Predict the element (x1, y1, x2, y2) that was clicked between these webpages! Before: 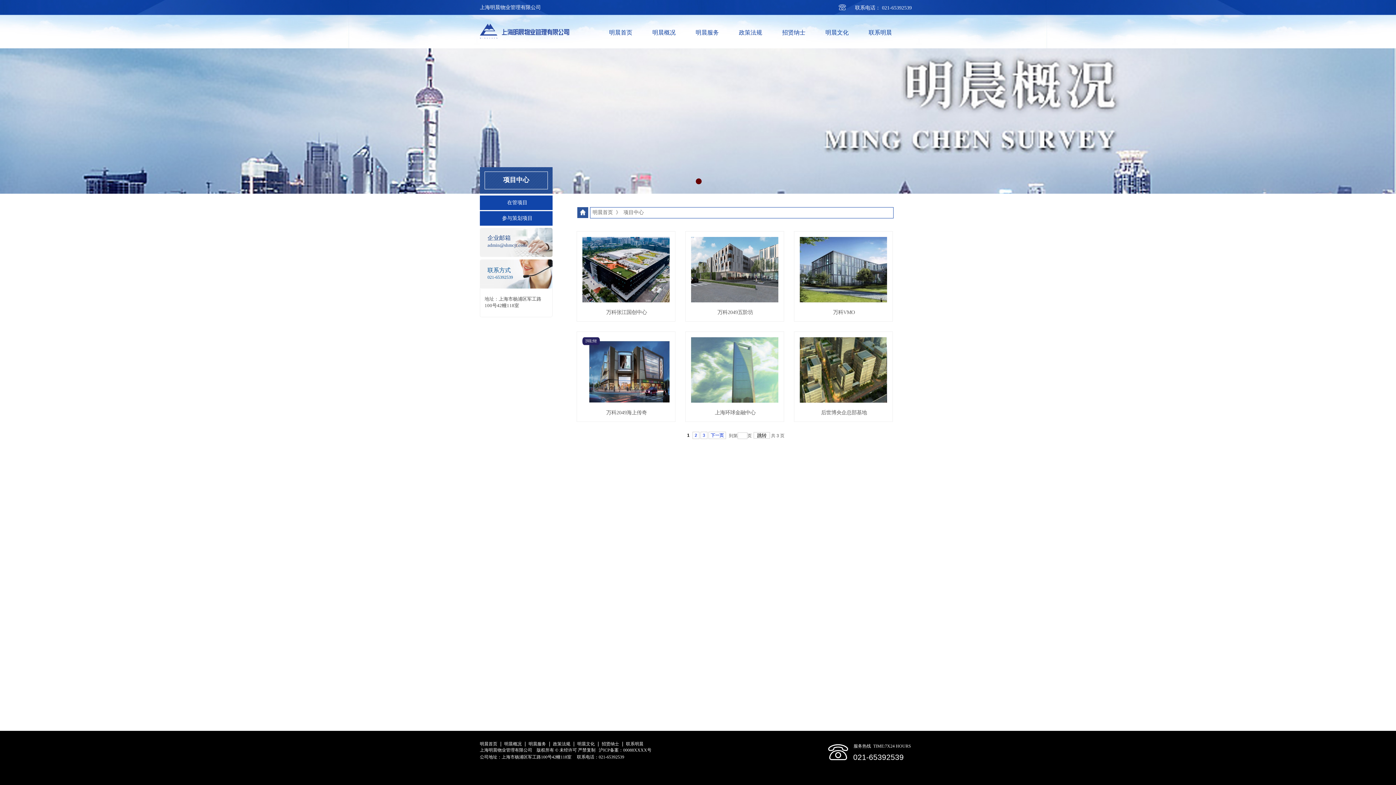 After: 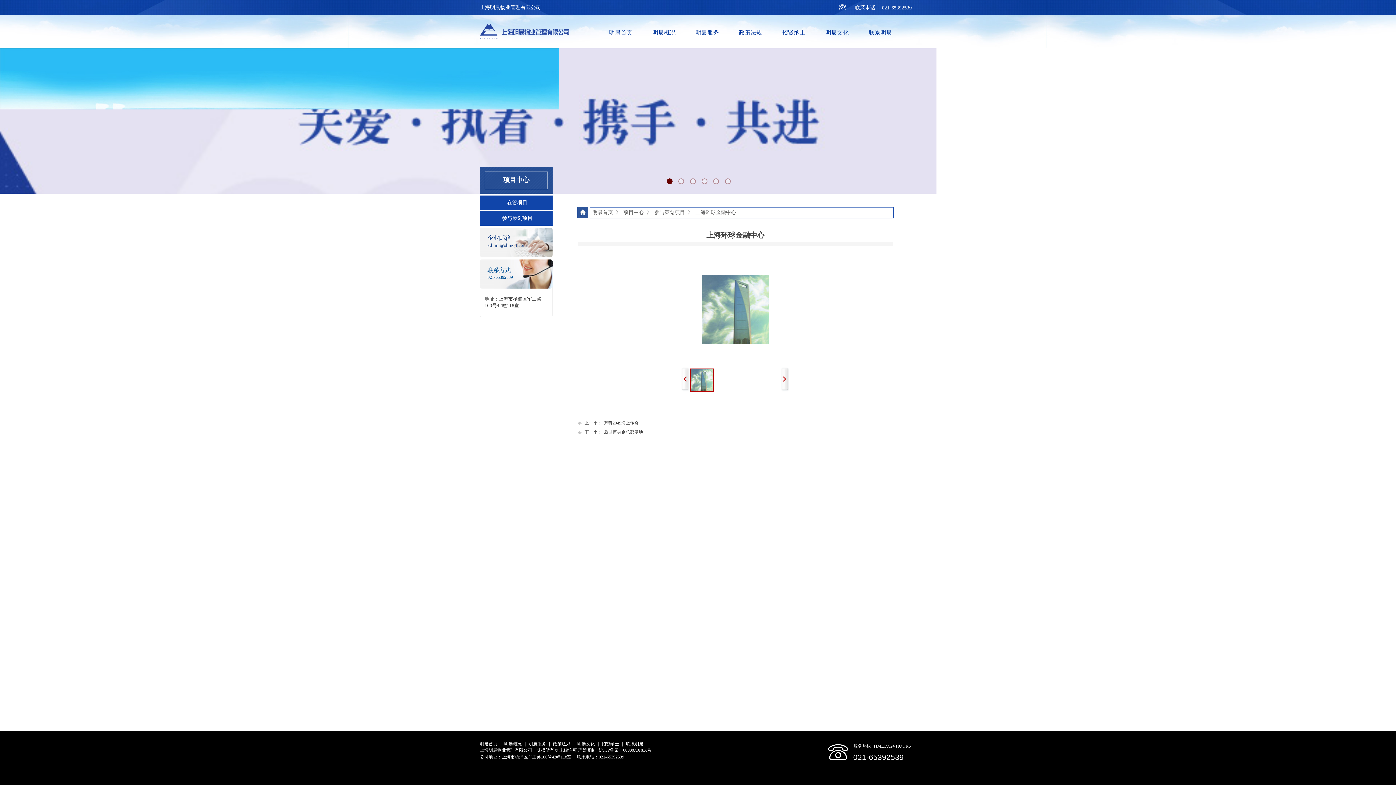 Action: label: 上海环球金融中心 bbox: (693, 409, 777, 416)